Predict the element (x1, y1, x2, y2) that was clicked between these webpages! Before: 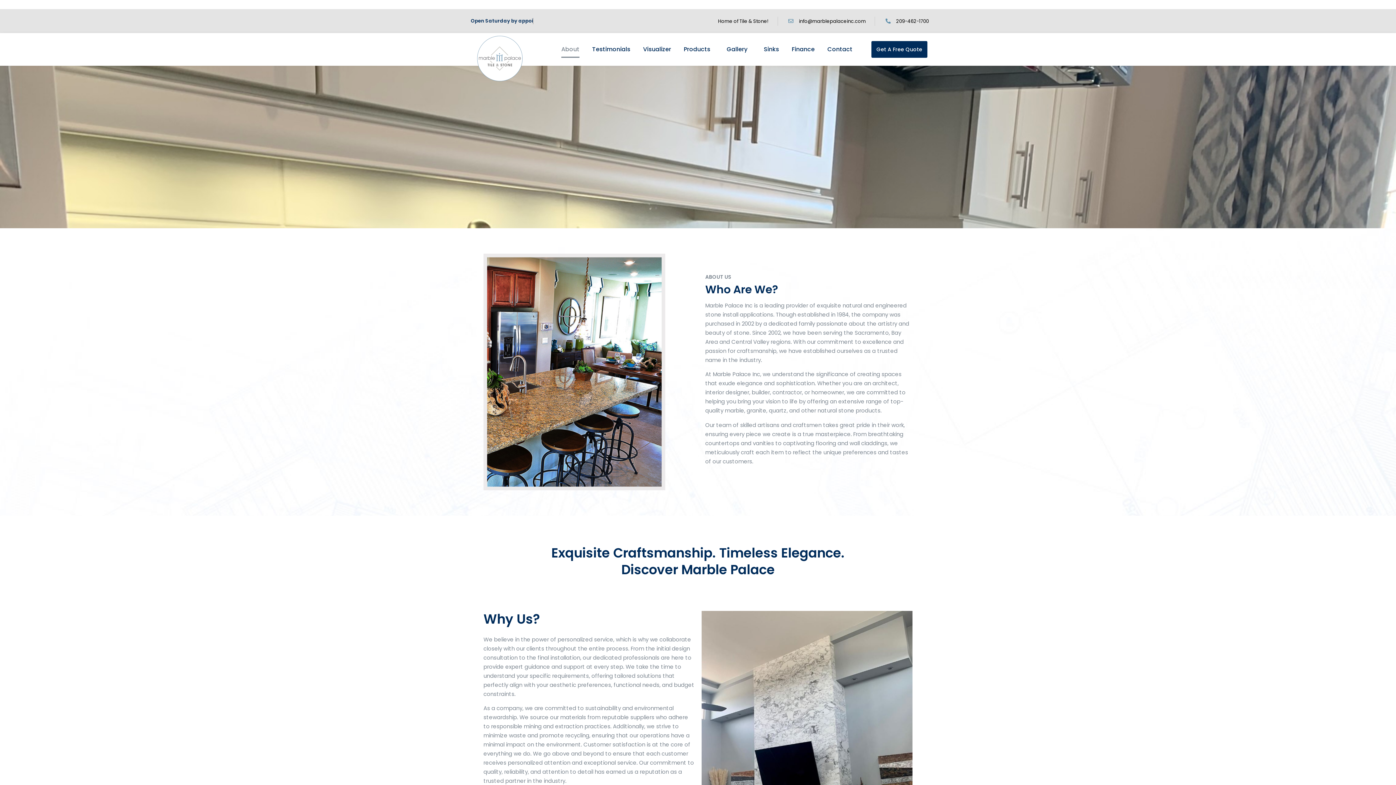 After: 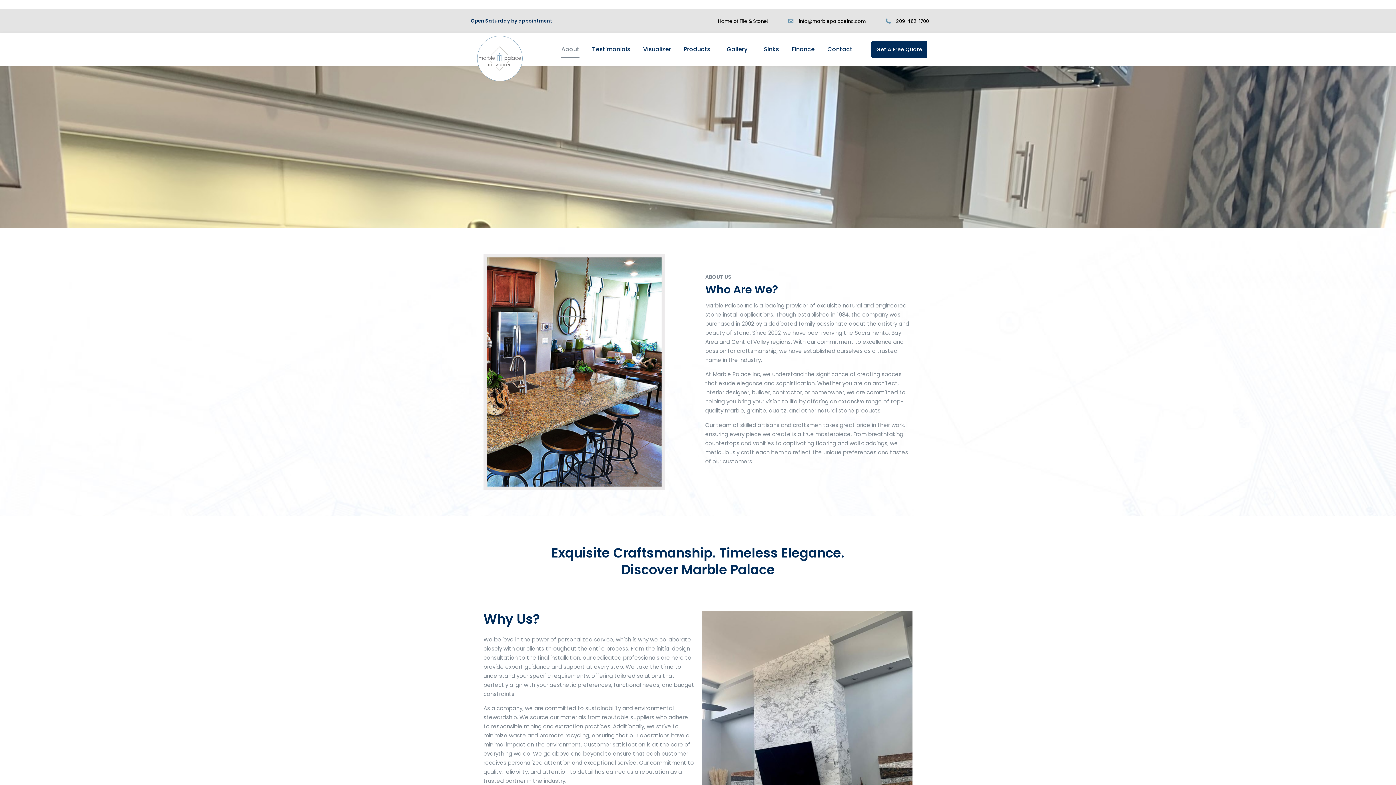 Action: label: info@marblepalaceinc.com bbox: (787, 16, 865, 25)